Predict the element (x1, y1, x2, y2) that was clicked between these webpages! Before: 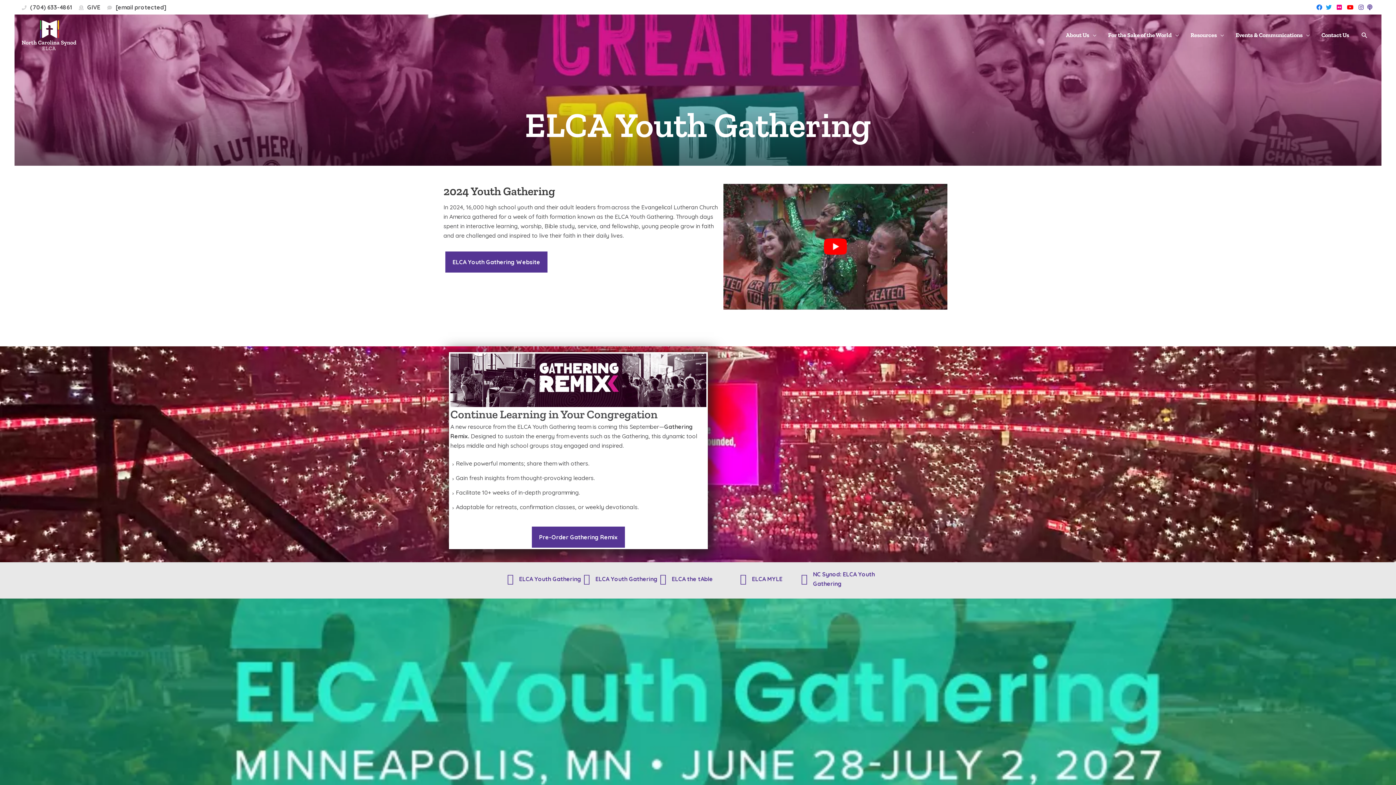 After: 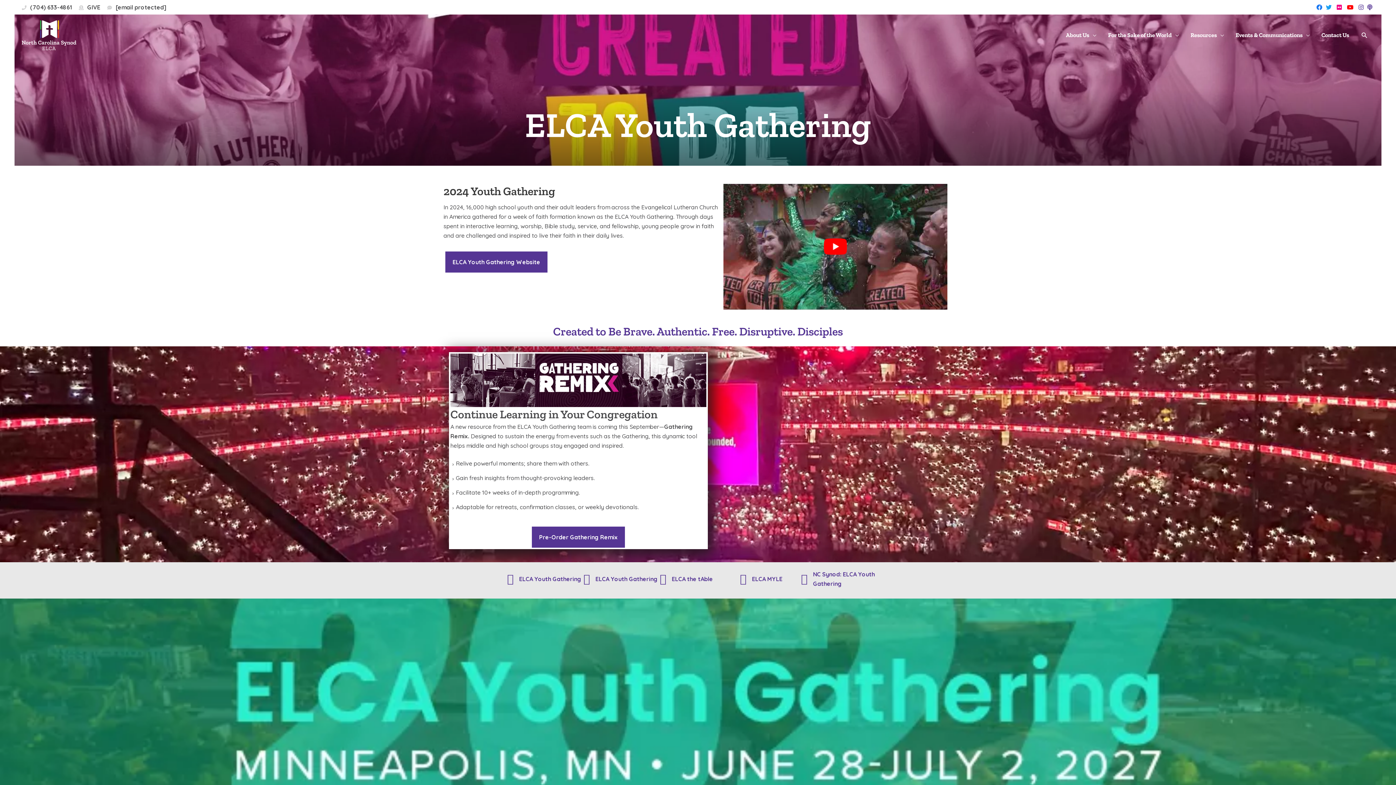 Action: bbox: (78, 3, 100, 10) label: GIVE